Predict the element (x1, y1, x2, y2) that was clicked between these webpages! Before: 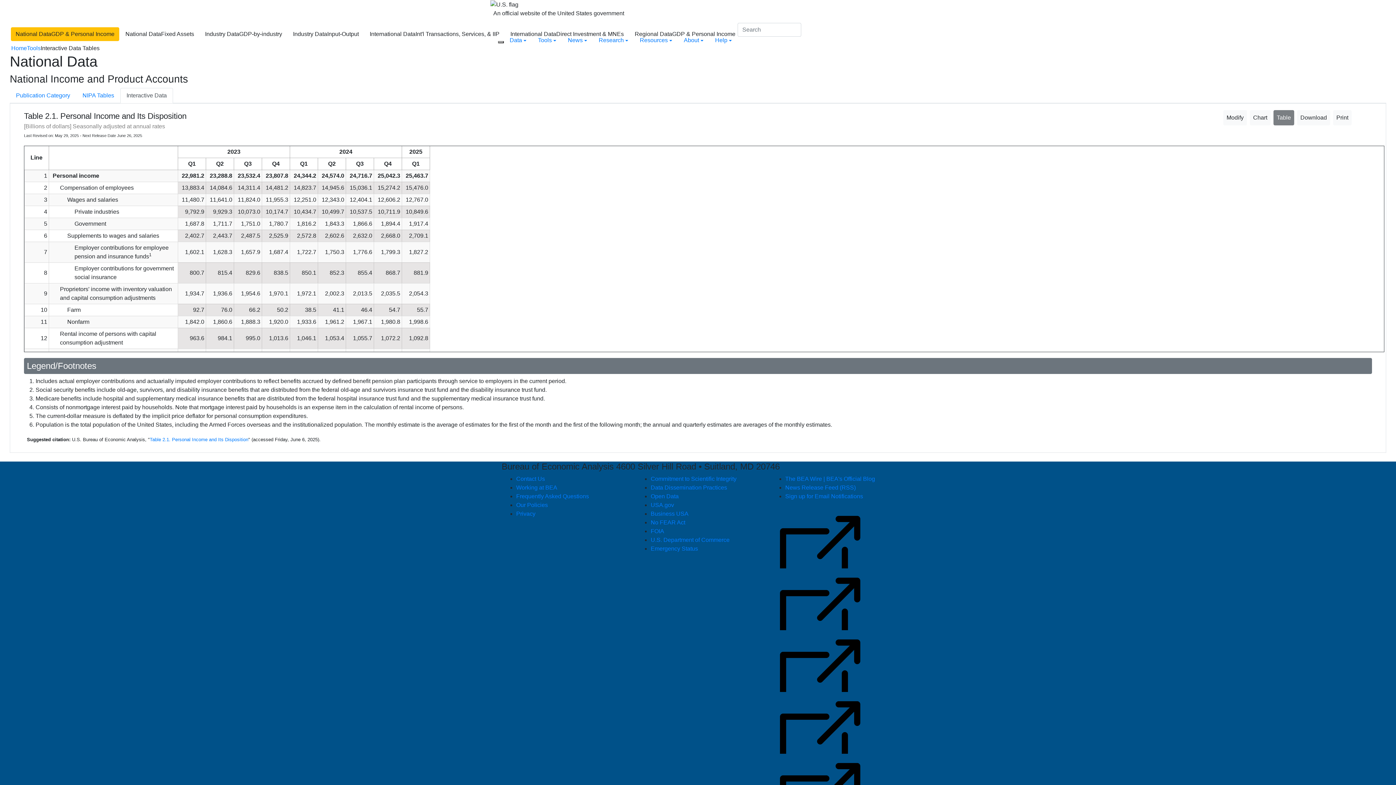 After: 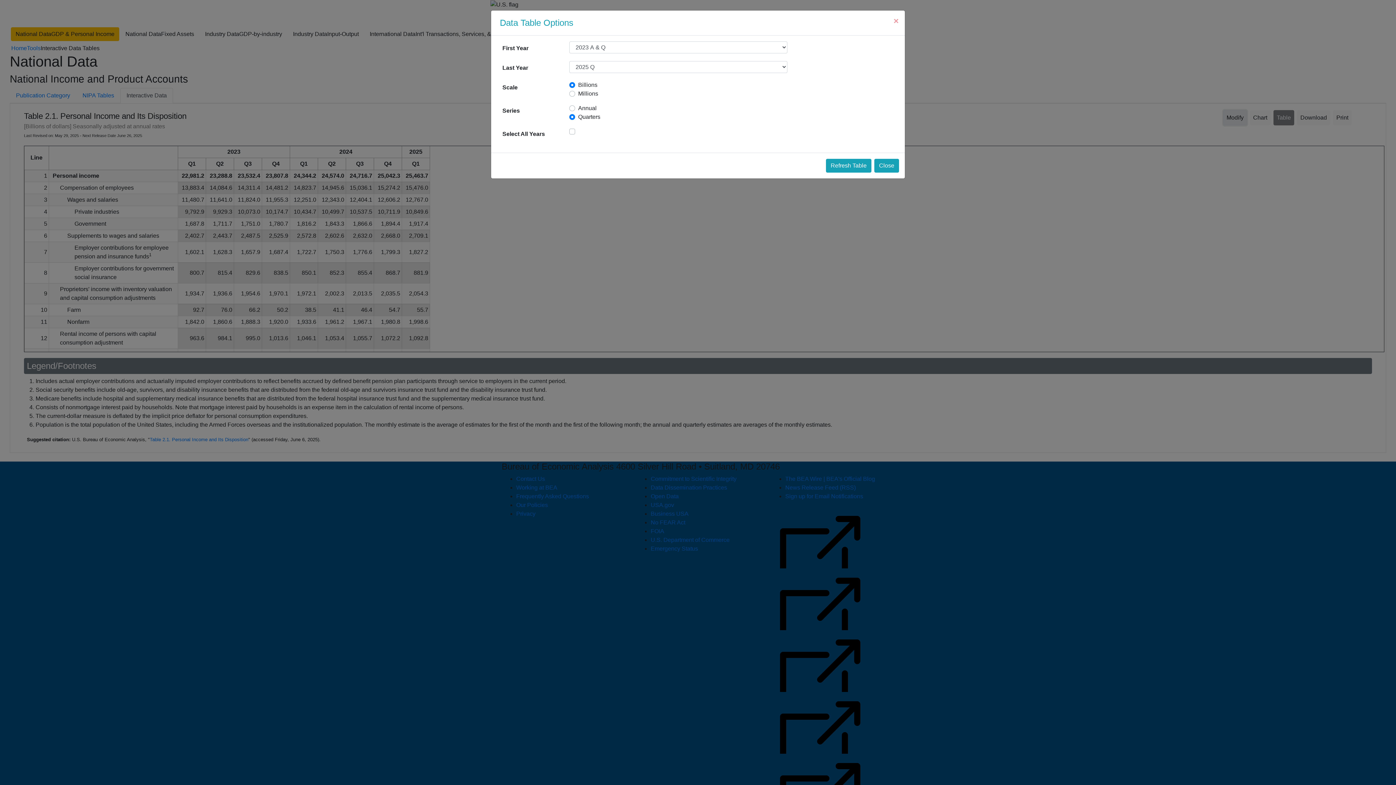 Action: label: Modify bbox: (1223, 110, 1247, 125)